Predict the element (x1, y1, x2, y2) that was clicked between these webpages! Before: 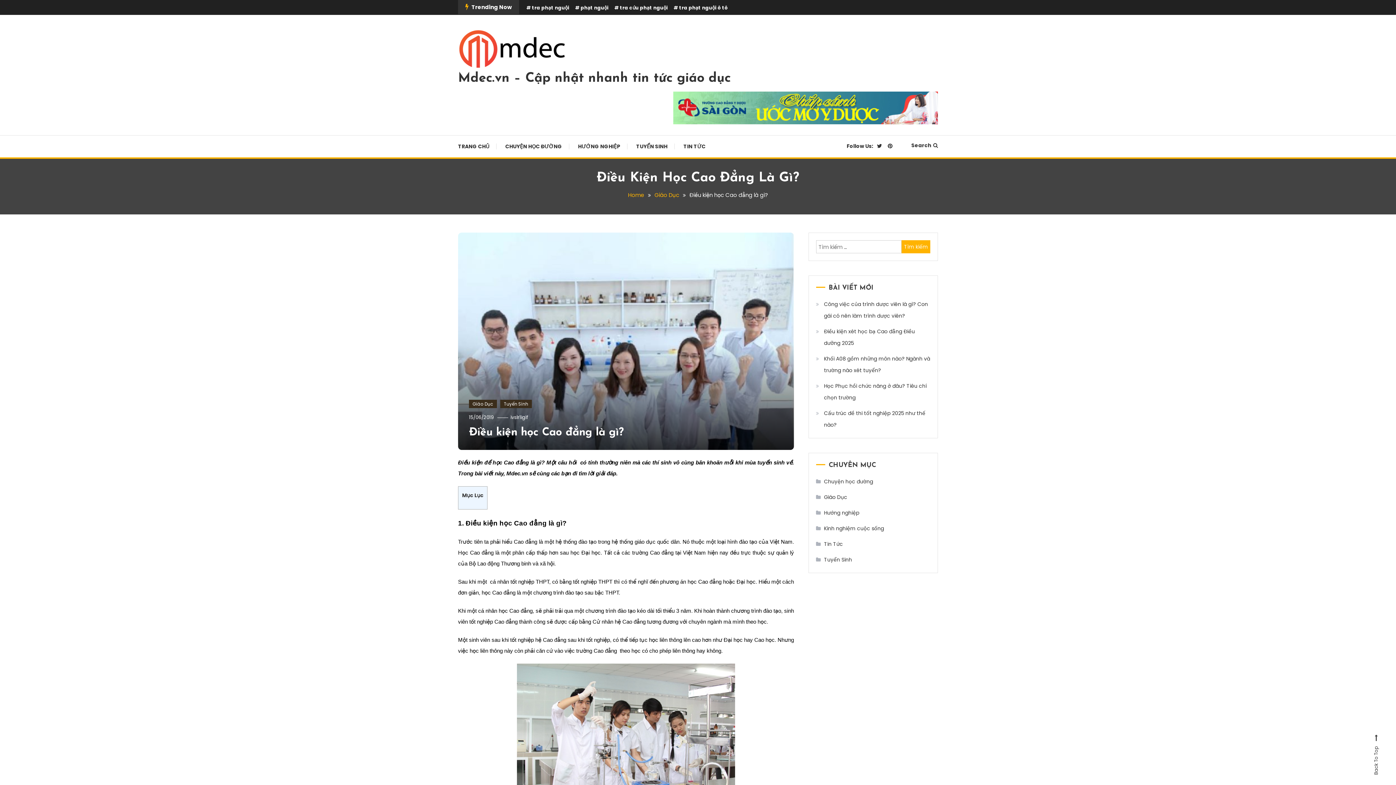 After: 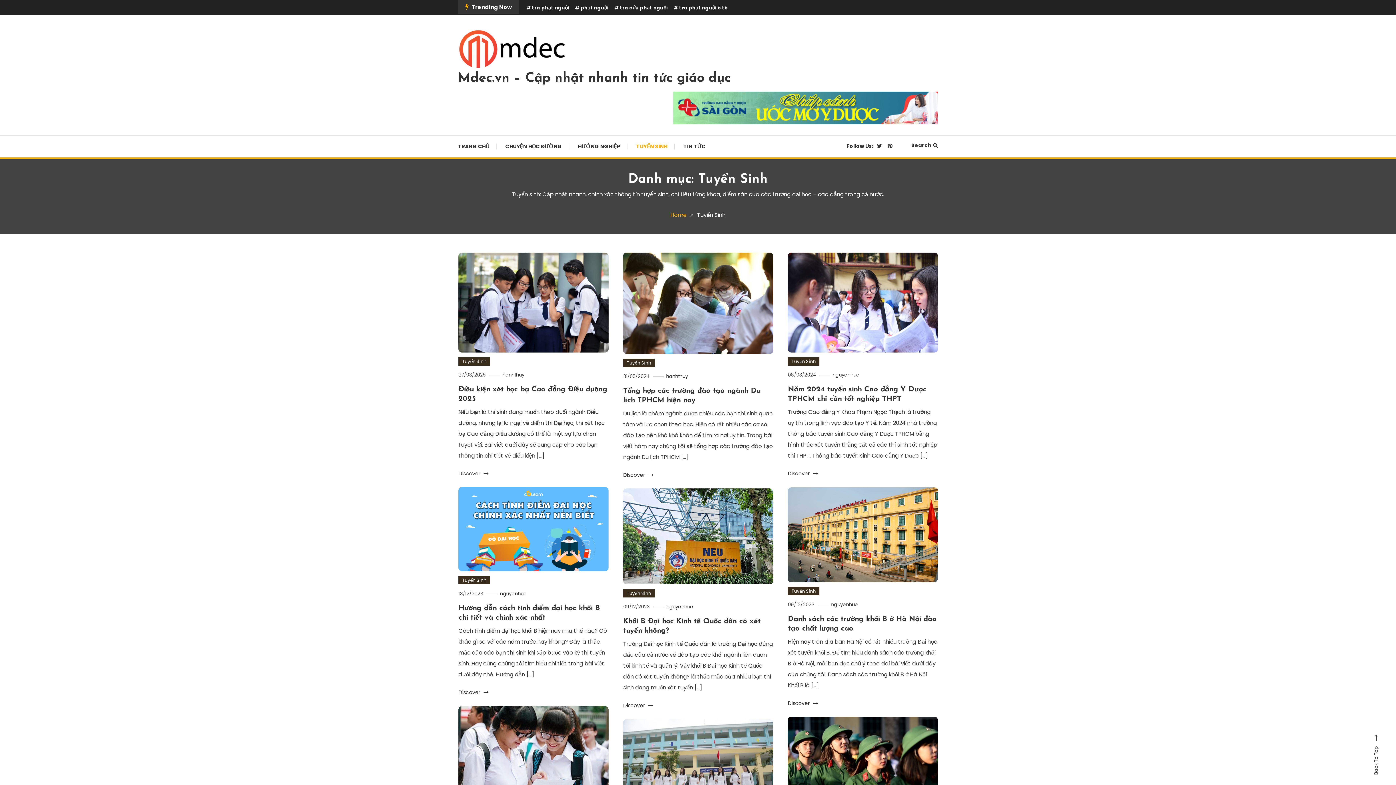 Action: bbox: (500, 399, 532, 408) label: Tuyển Sinh